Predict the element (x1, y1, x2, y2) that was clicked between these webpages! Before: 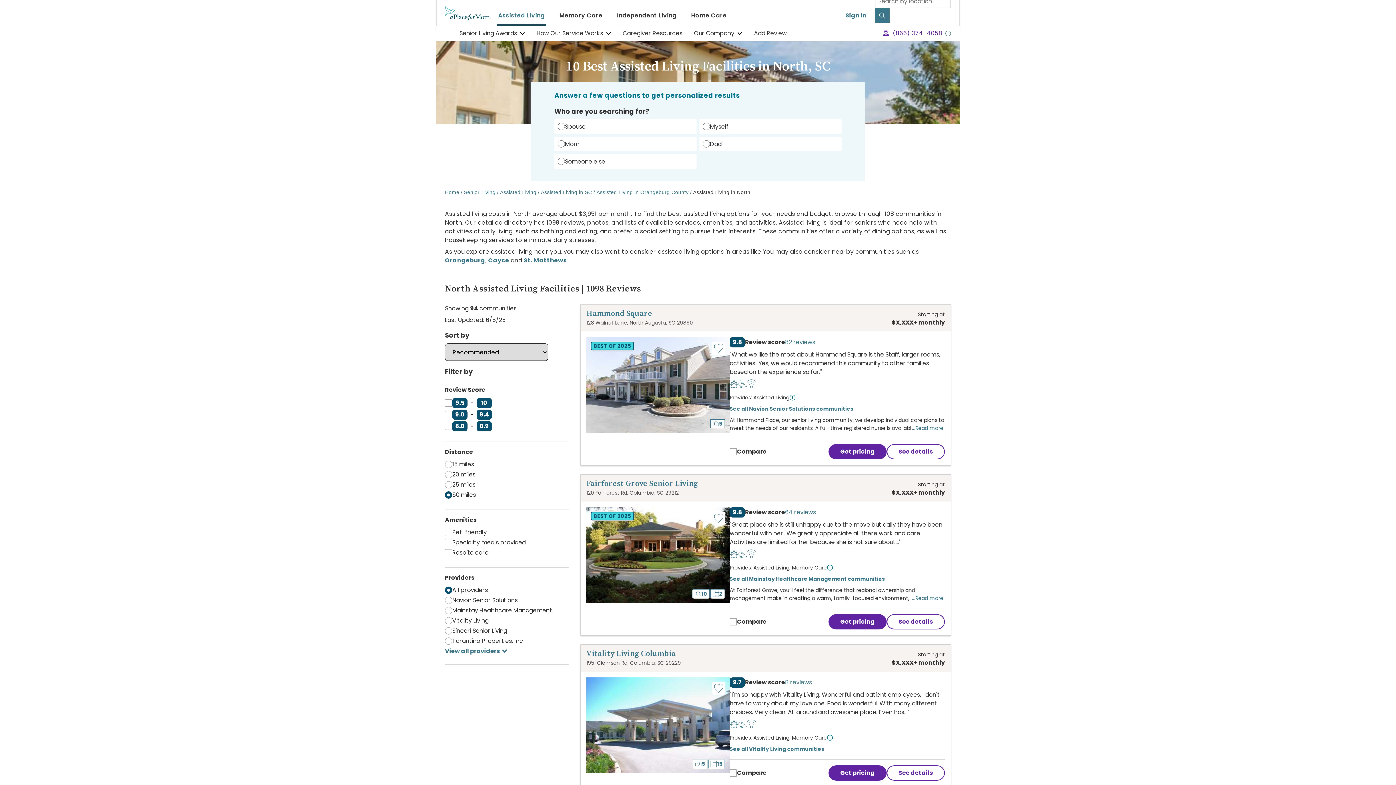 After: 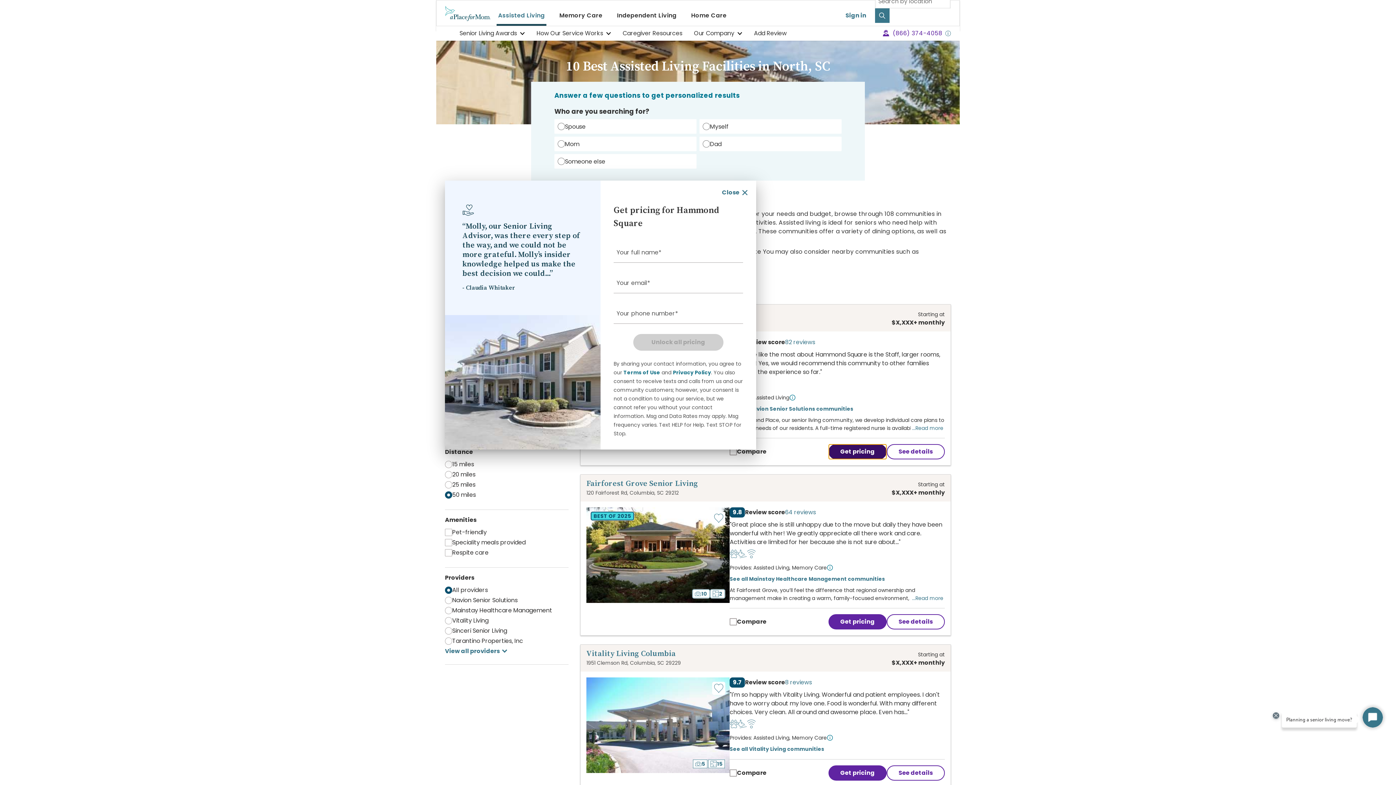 Action: bbox: (828, 444, 886, 459) label: Get pricing